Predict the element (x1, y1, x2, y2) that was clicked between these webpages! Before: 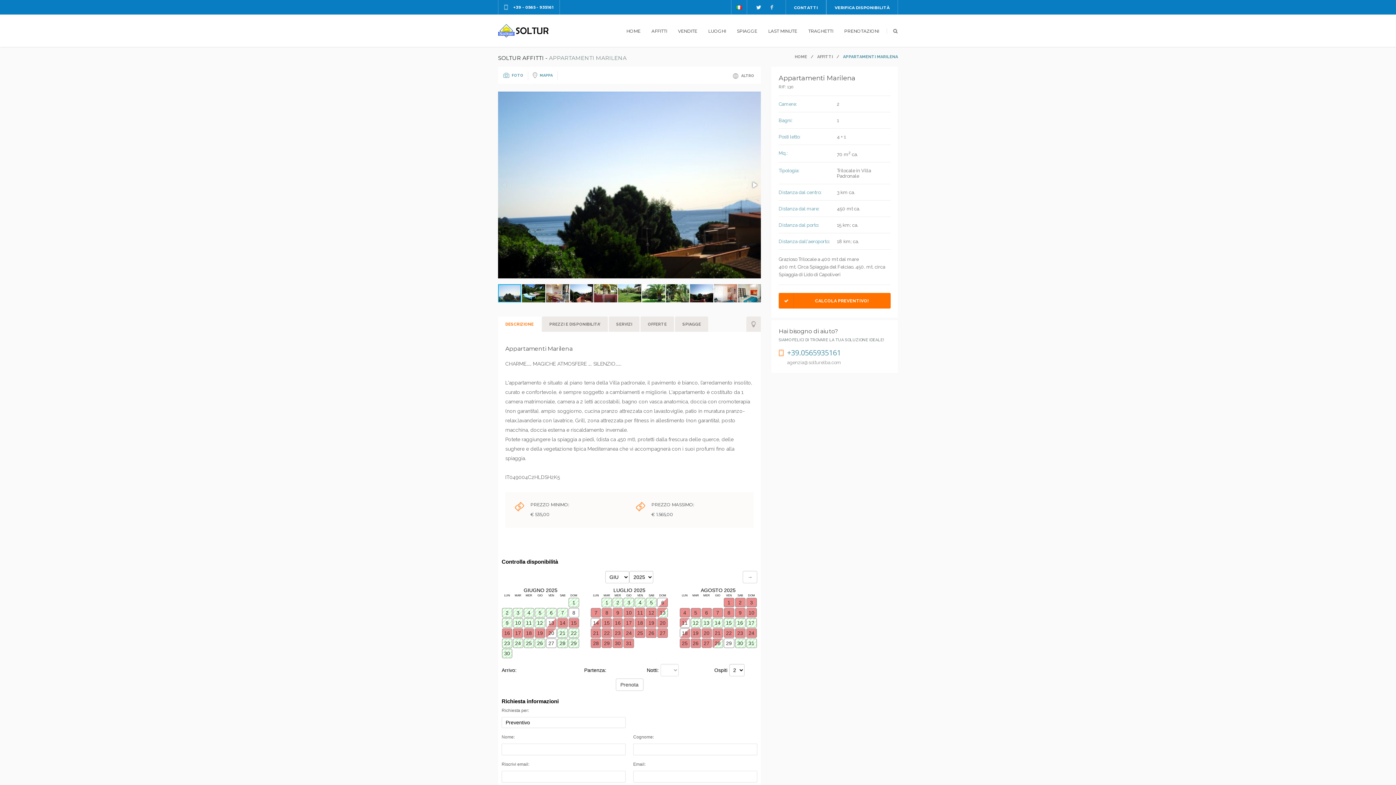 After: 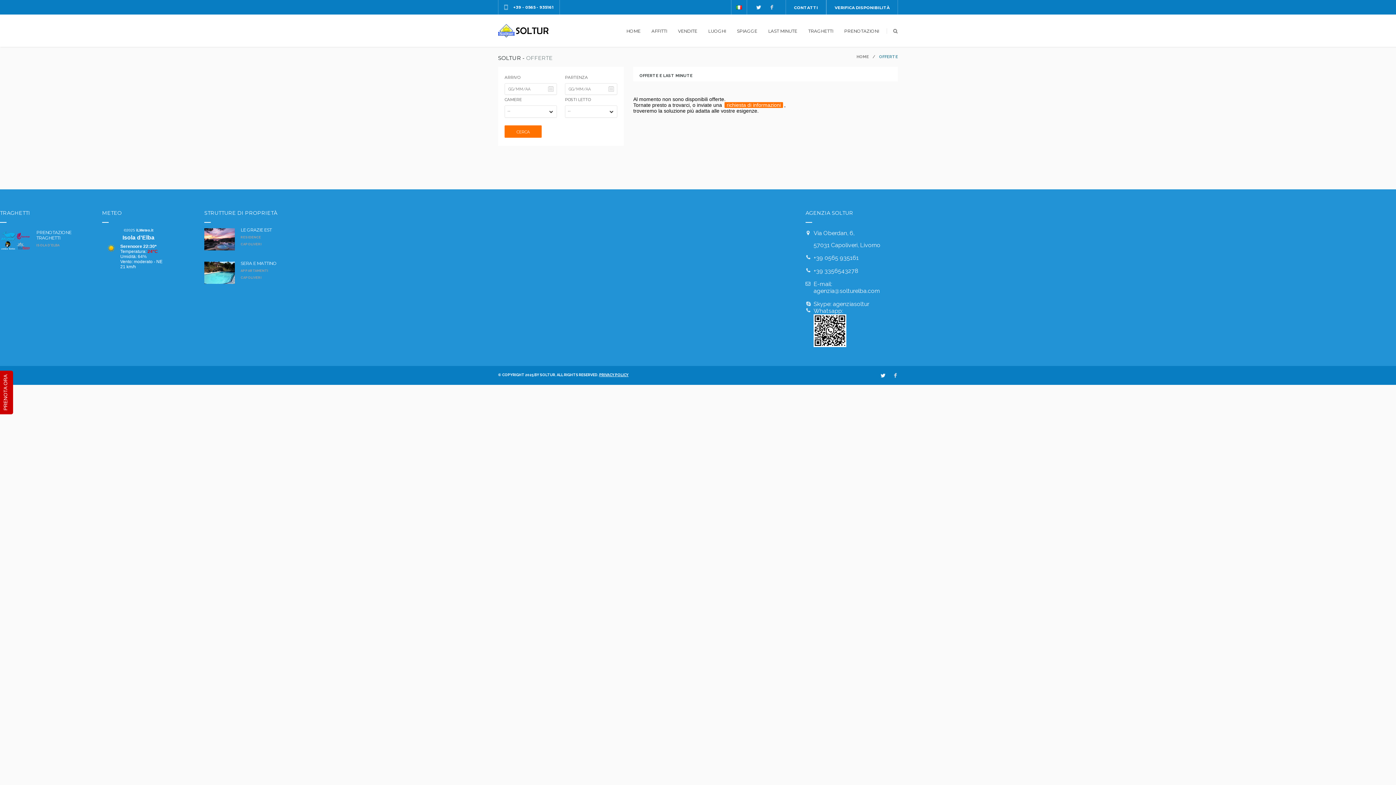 Action: label: LAST MINUTE bbox: (768, 28, 797, 48)